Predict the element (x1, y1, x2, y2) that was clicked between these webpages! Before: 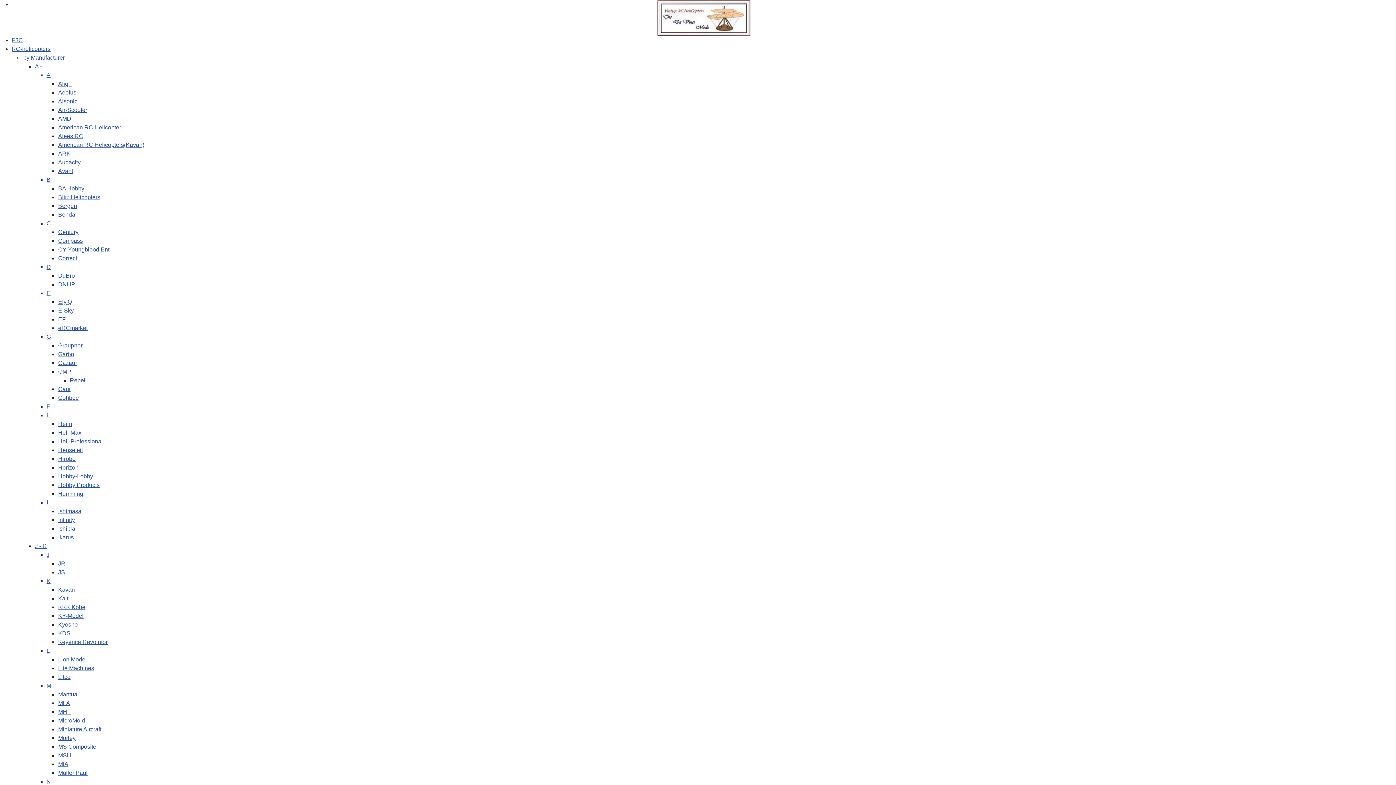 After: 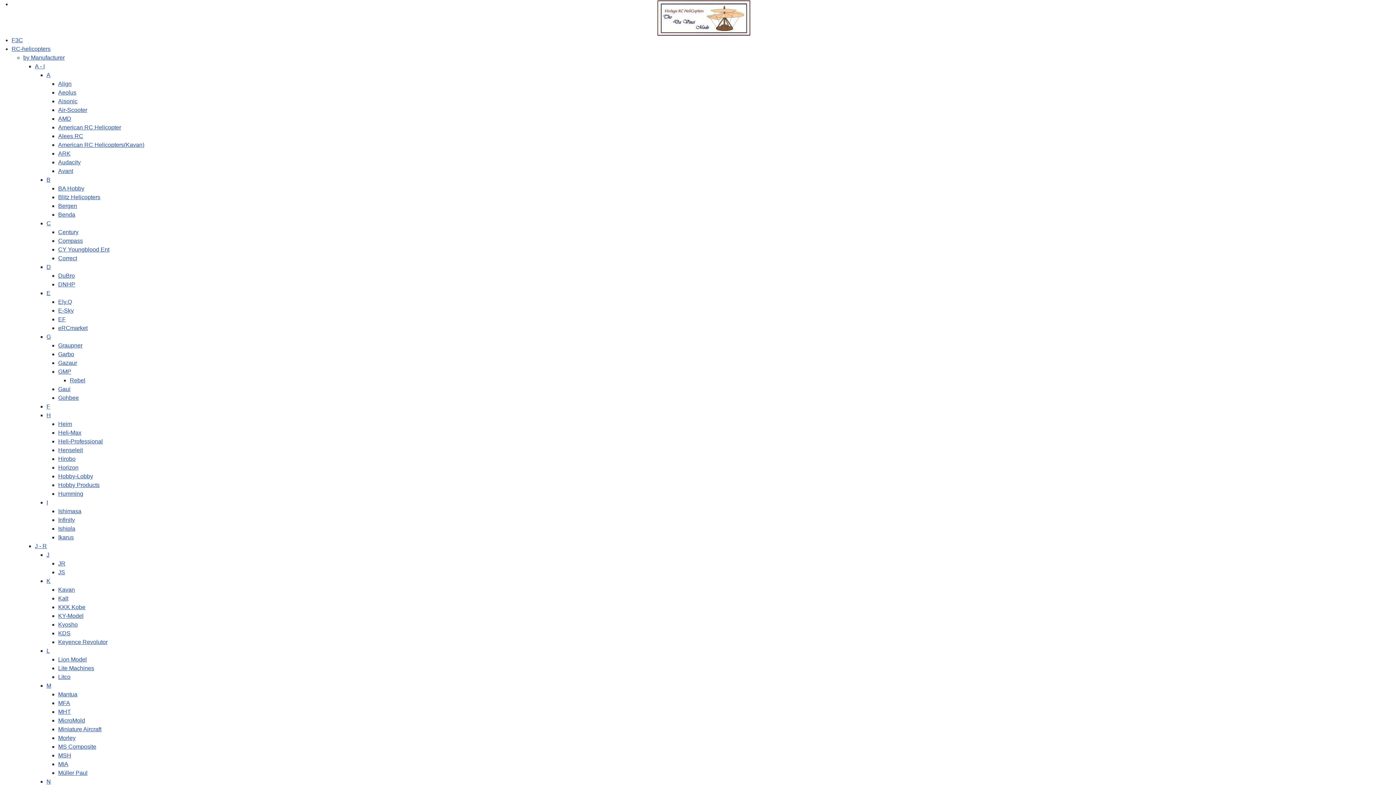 Action: bbox: (58, 456, 75, 462) label: Hirobo